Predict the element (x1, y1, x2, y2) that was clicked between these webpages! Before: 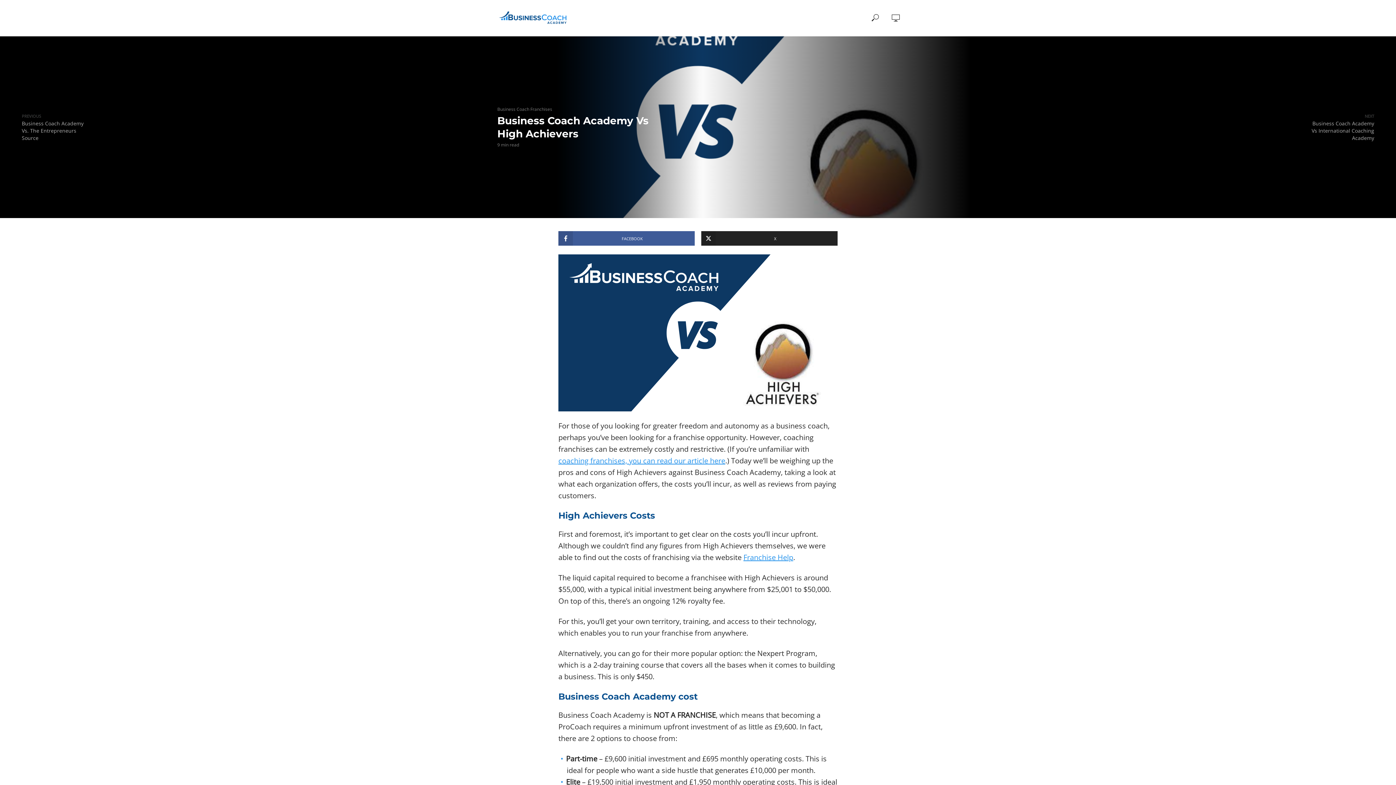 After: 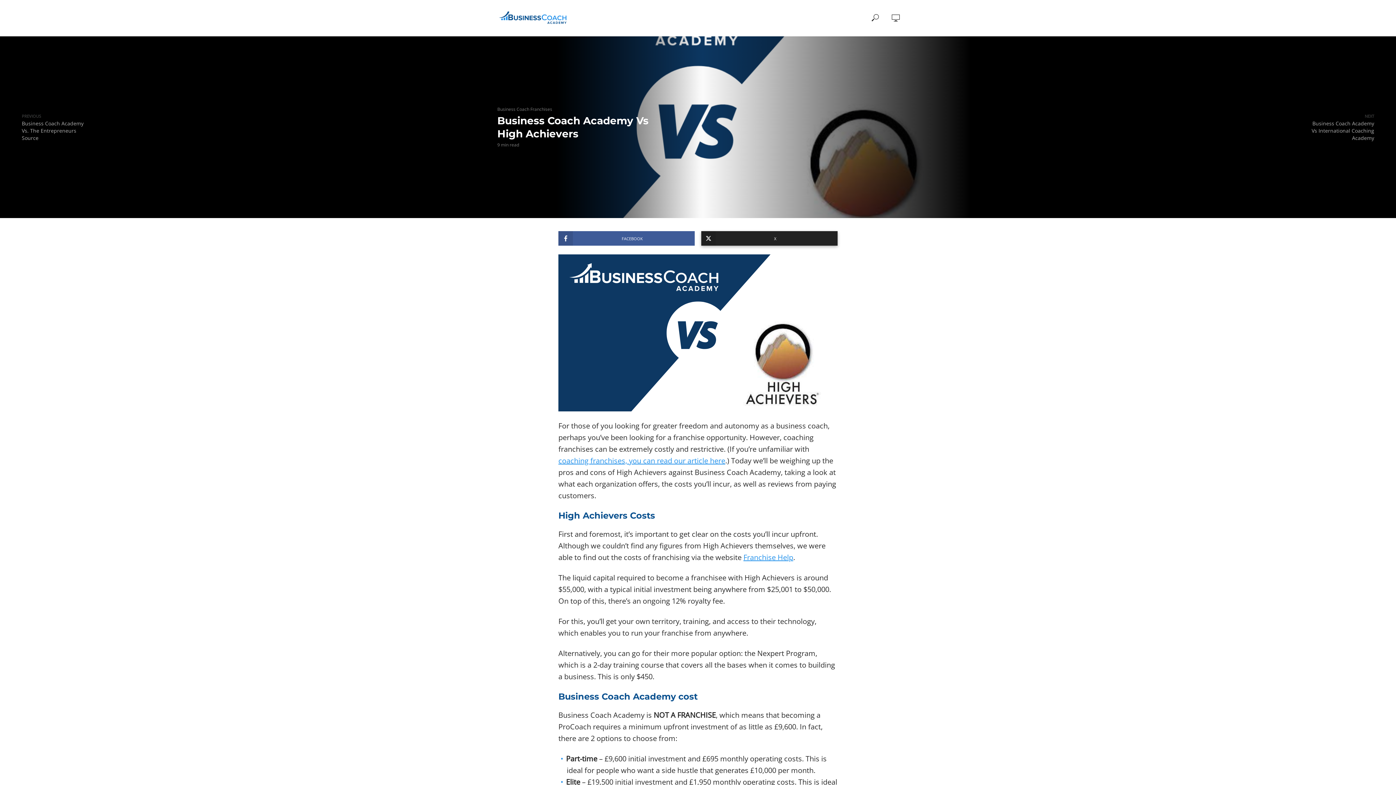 Action: label: X bbox: (701, 231, 837, 245)